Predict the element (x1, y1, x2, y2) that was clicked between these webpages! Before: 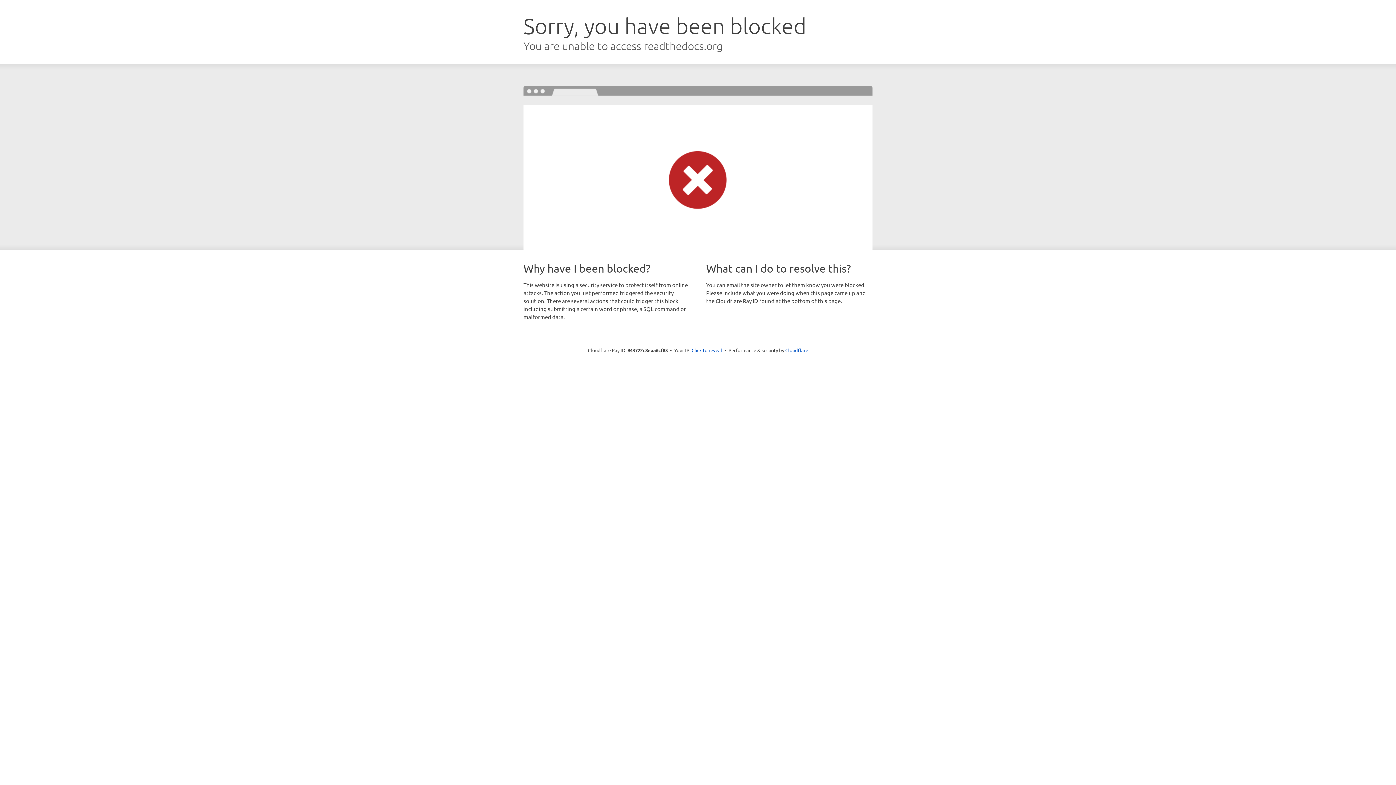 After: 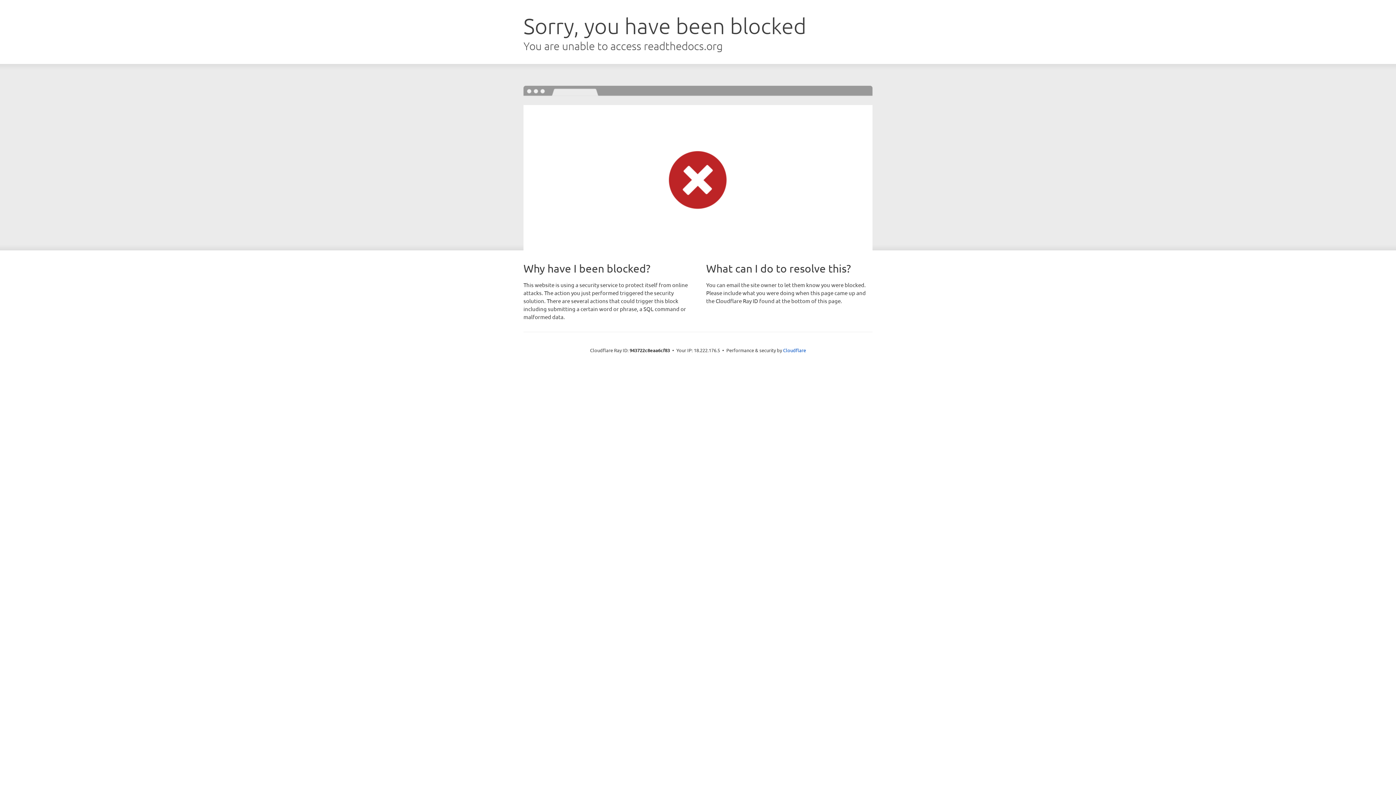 Action: bbox: (691, 346, 722, 353) label: Click to reveal